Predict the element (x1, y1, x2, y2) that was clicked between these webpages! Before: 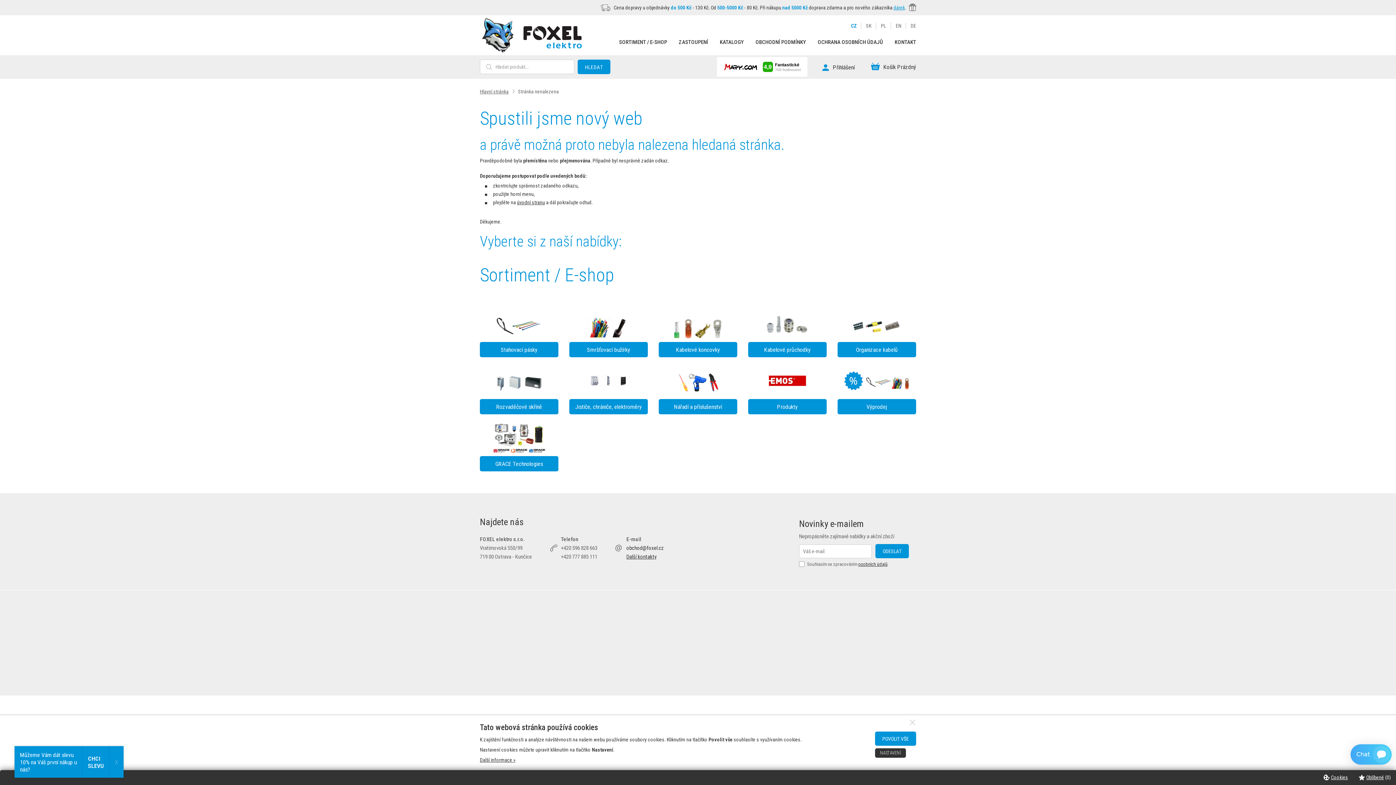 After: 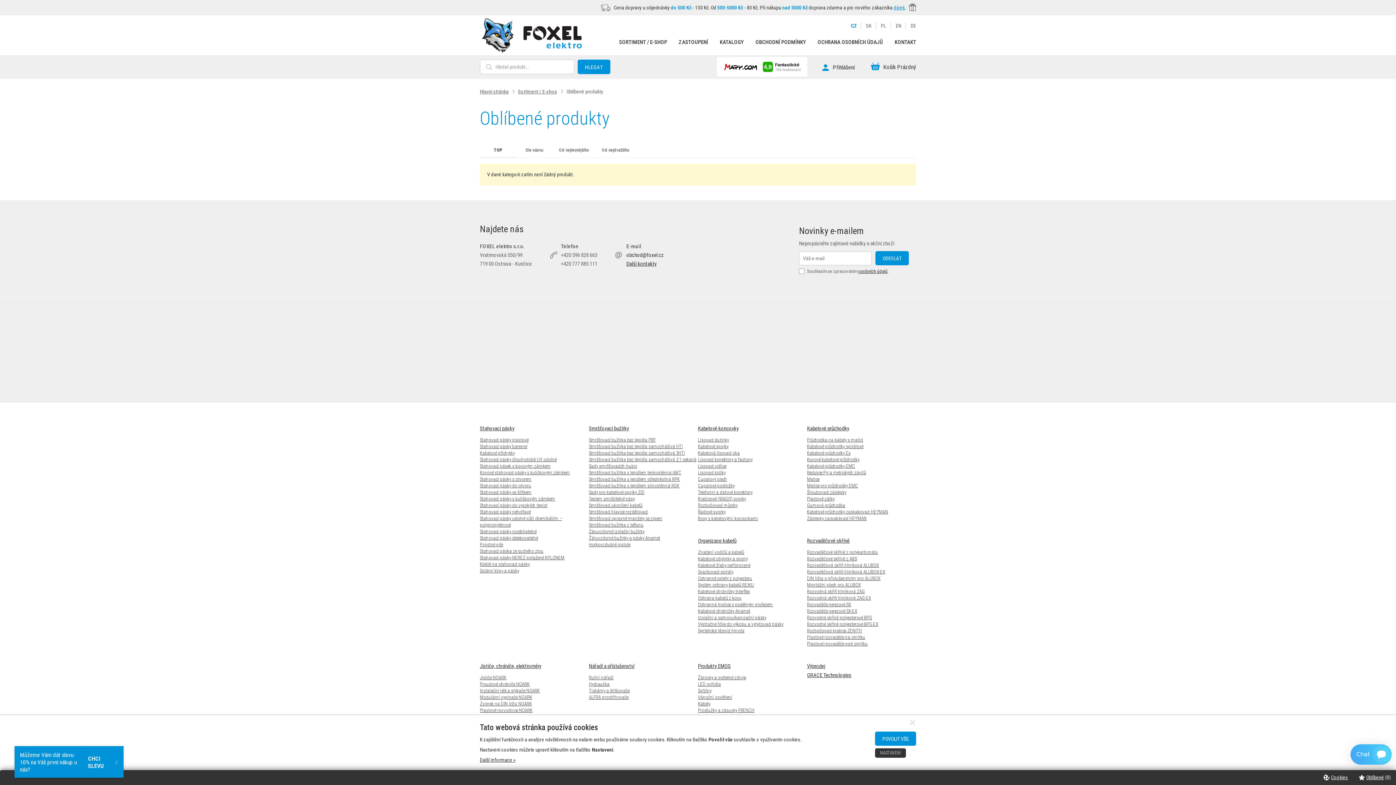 Action: label: Oblíbené bbox: (1359, 774, 1384, 780)